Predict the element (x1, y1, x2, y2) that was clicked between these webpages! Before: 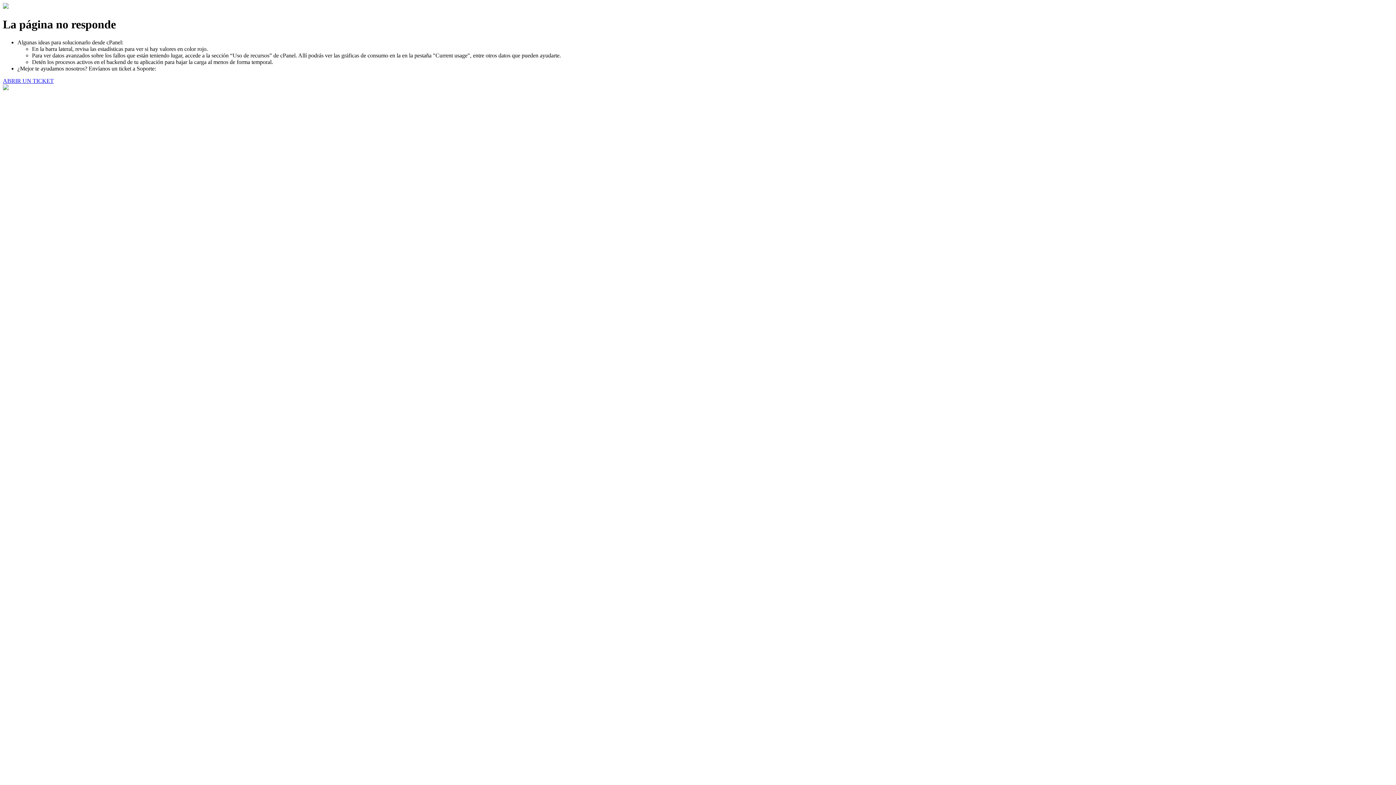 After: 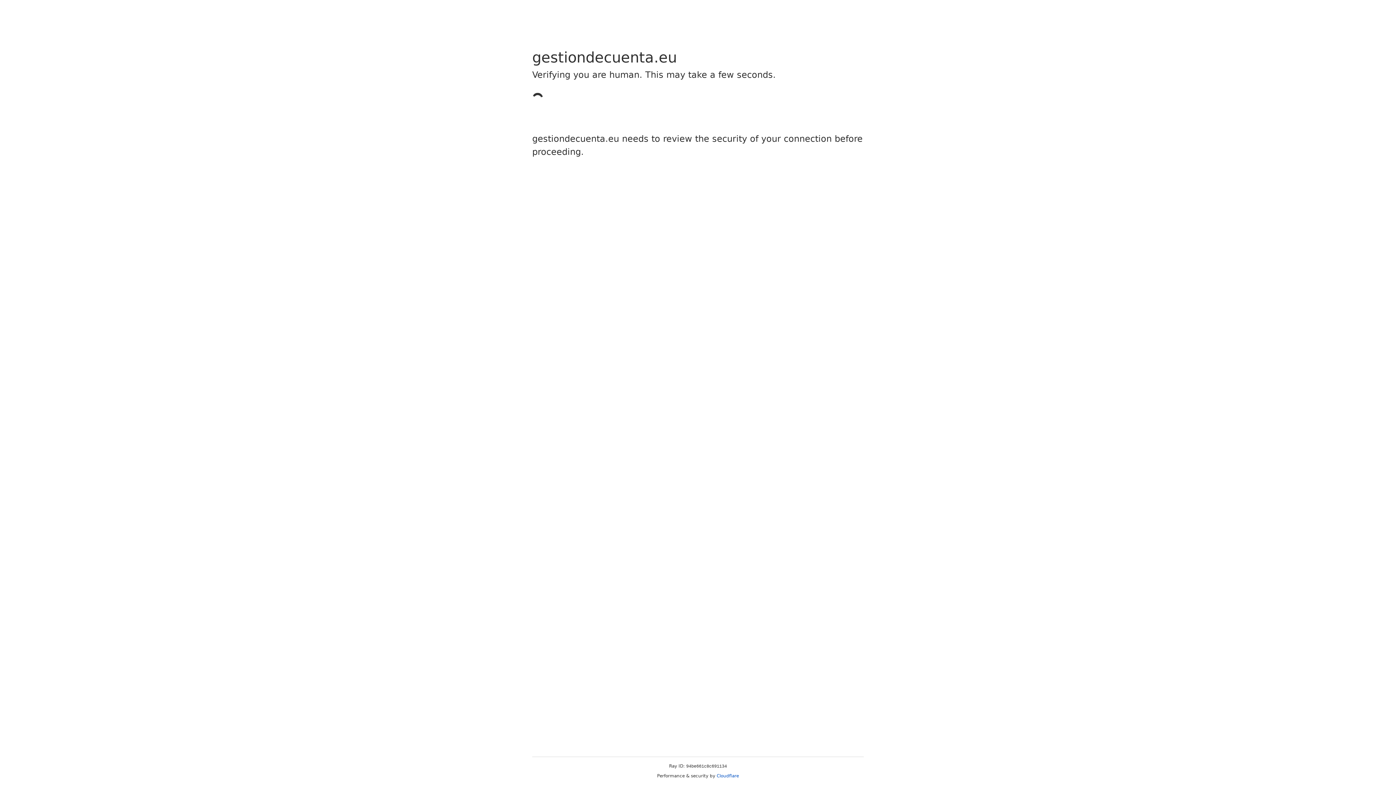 Action: label: ABRIR UN TICKET bbox: (2, 77, 53, 83)